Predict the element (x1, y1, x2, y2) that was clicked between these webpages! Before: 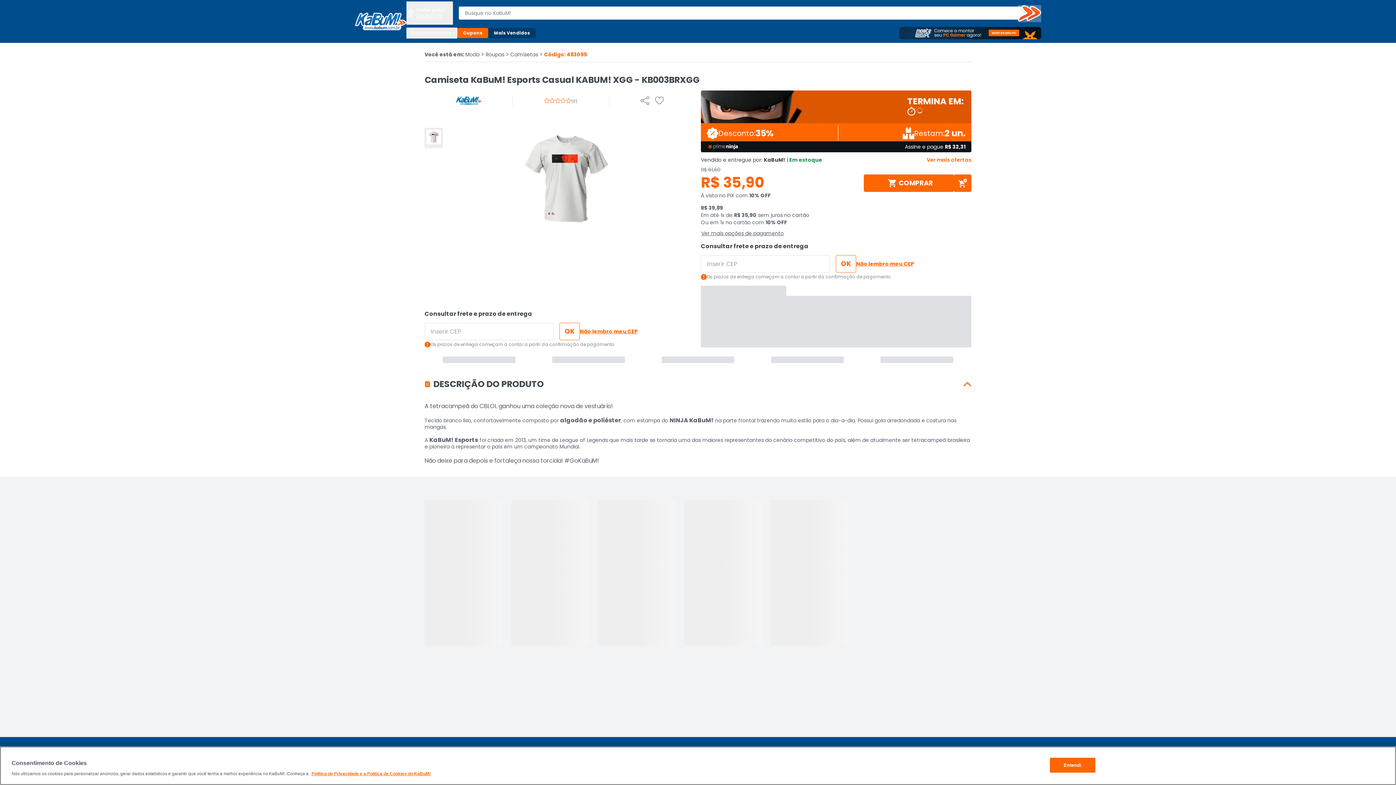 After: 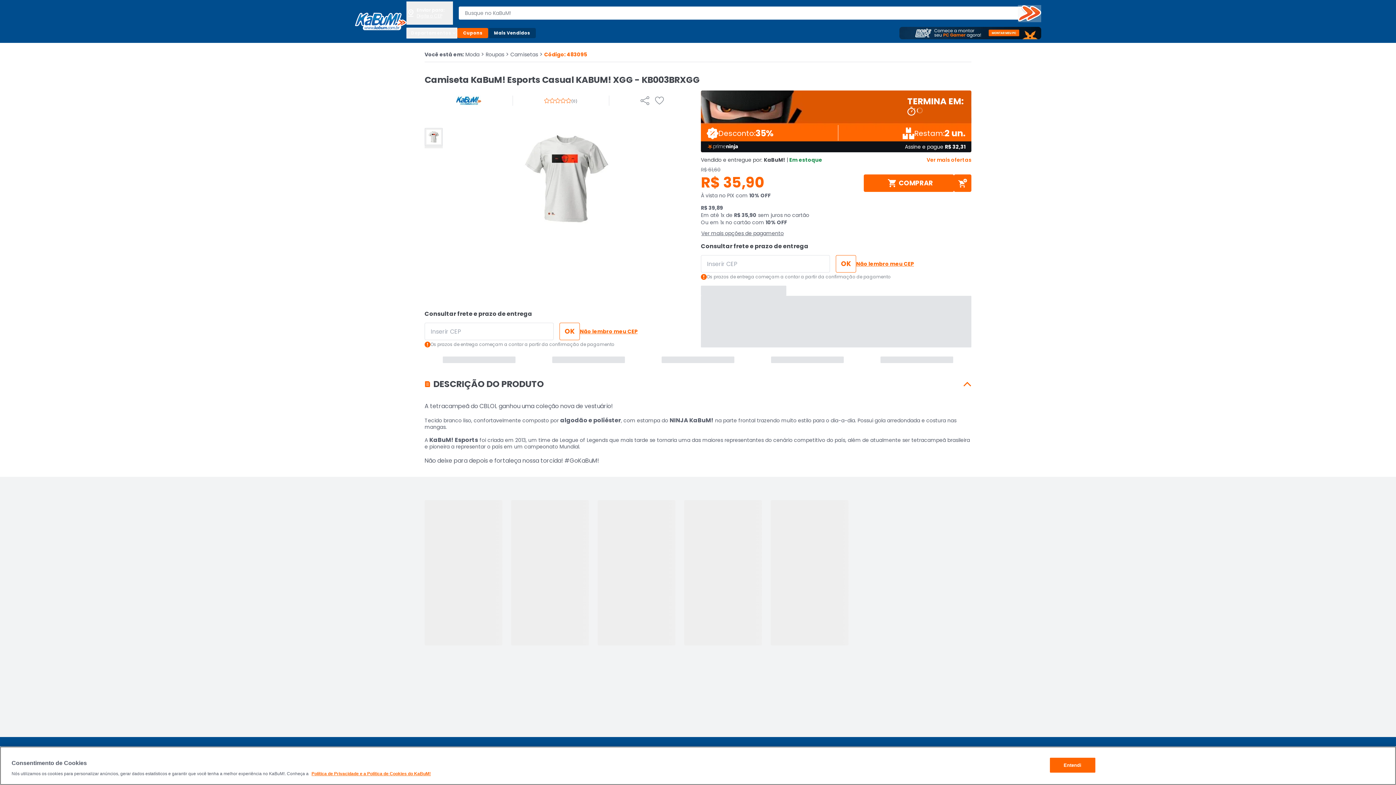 Action: label: OK bbox: (559, 322, 580, 340)